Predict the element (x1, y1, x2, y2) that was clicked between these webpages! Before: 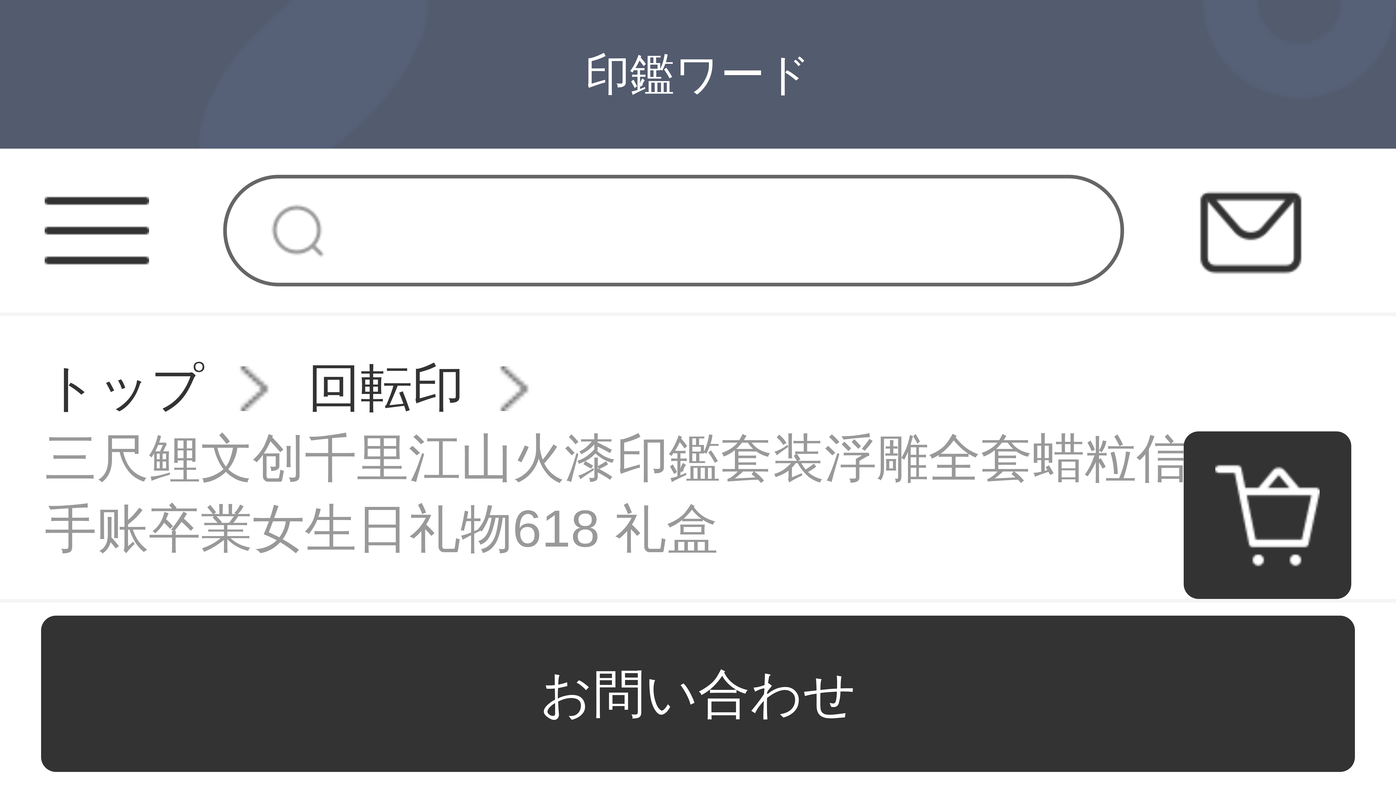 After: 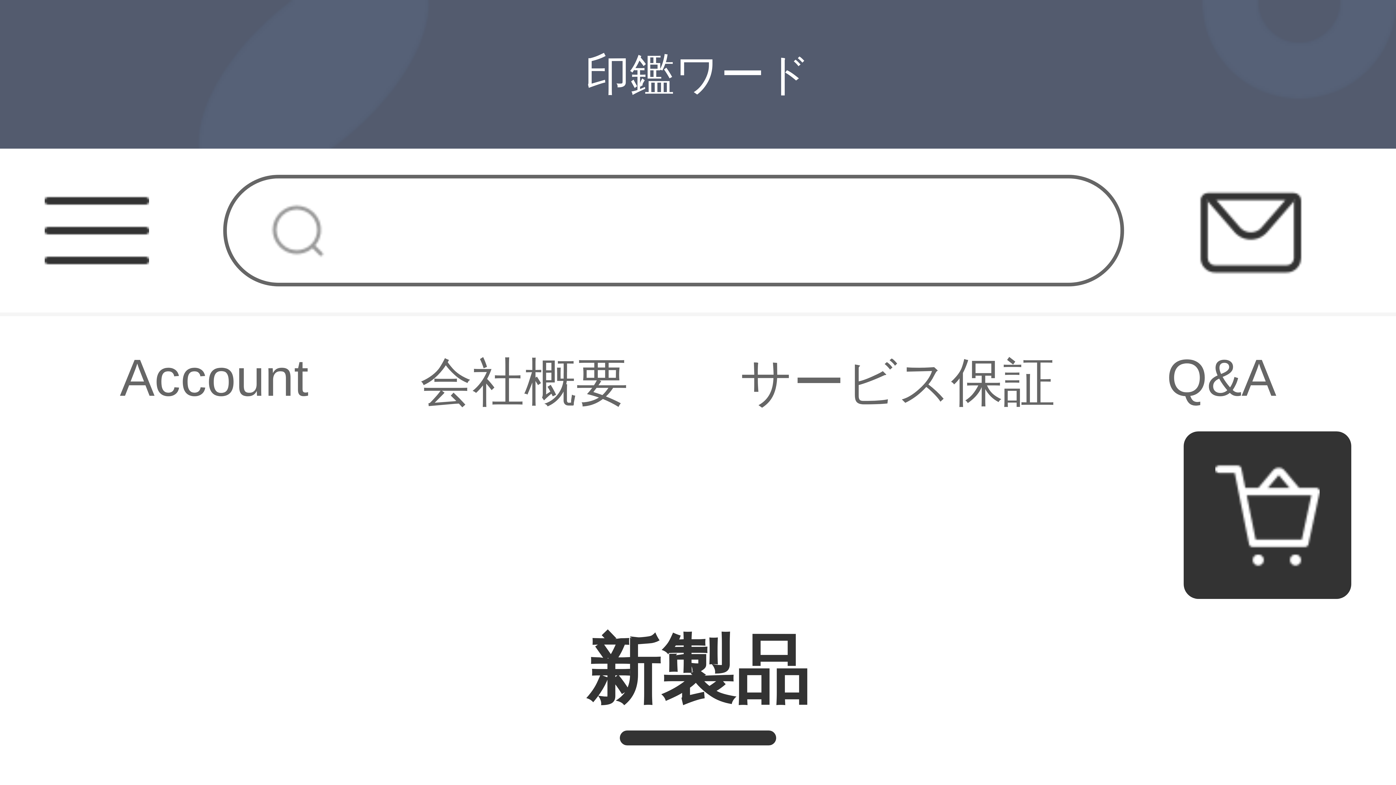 Action: label: トップ bbox: (44, 353, 203, 424)